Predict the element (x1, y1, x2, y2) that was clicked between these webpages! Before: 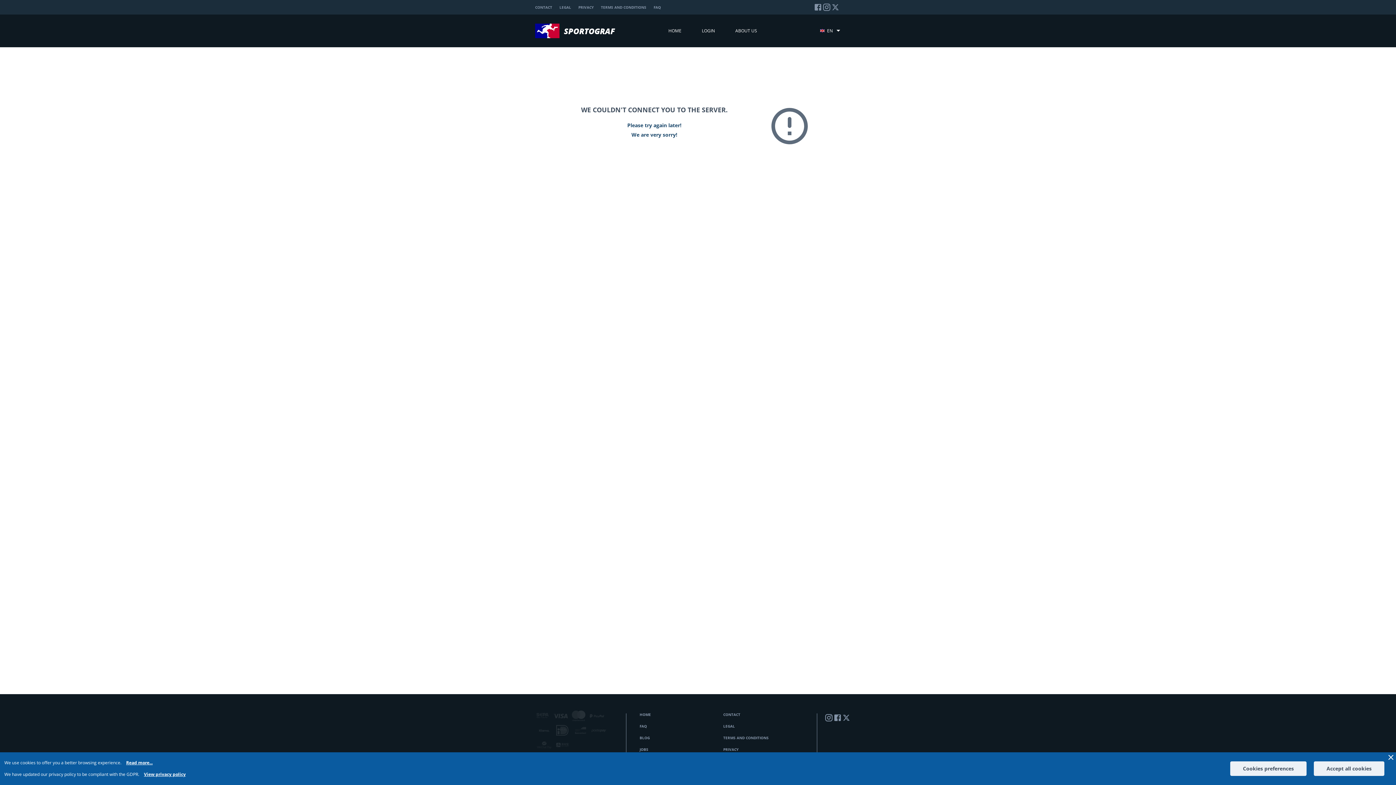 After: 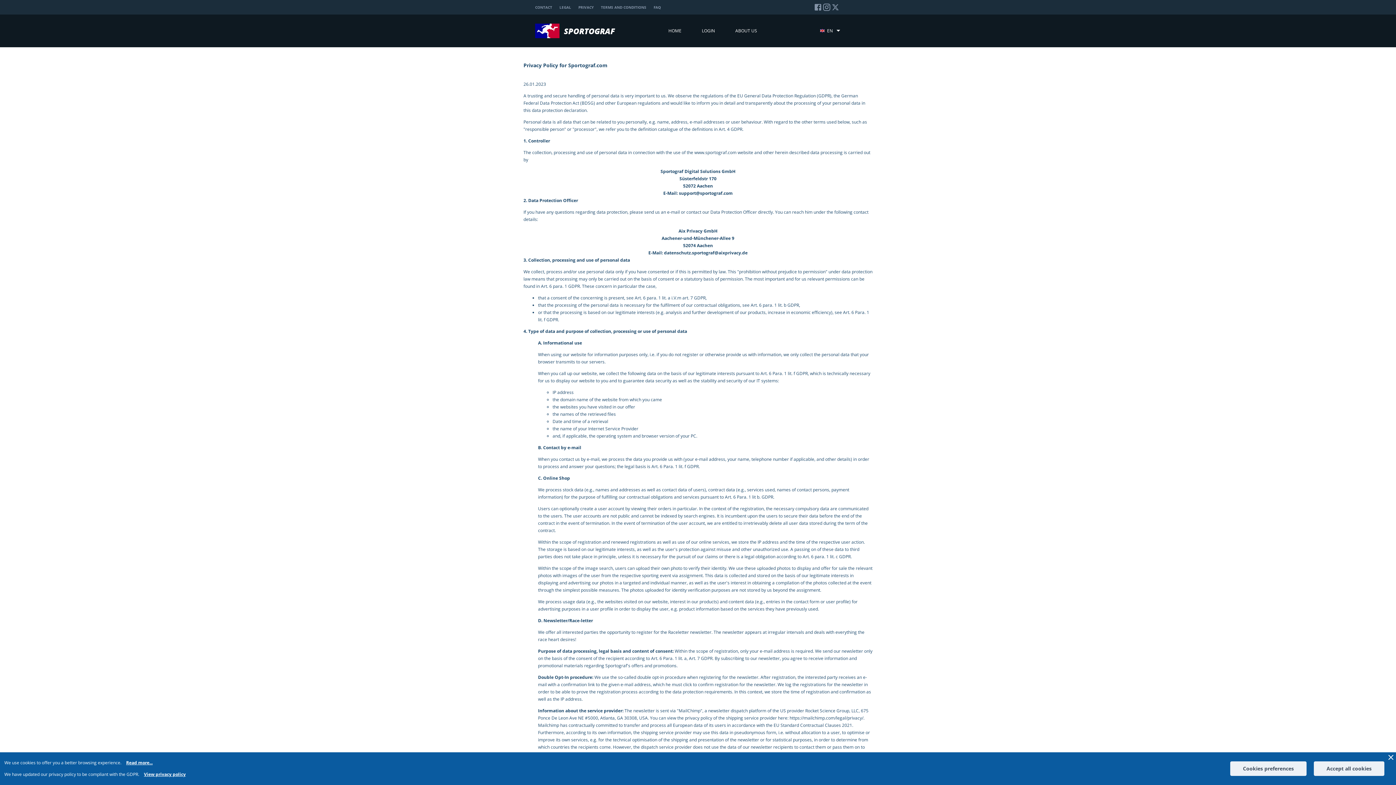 Action: bbox: (723, 744, 738, 755) label: PRIVACY